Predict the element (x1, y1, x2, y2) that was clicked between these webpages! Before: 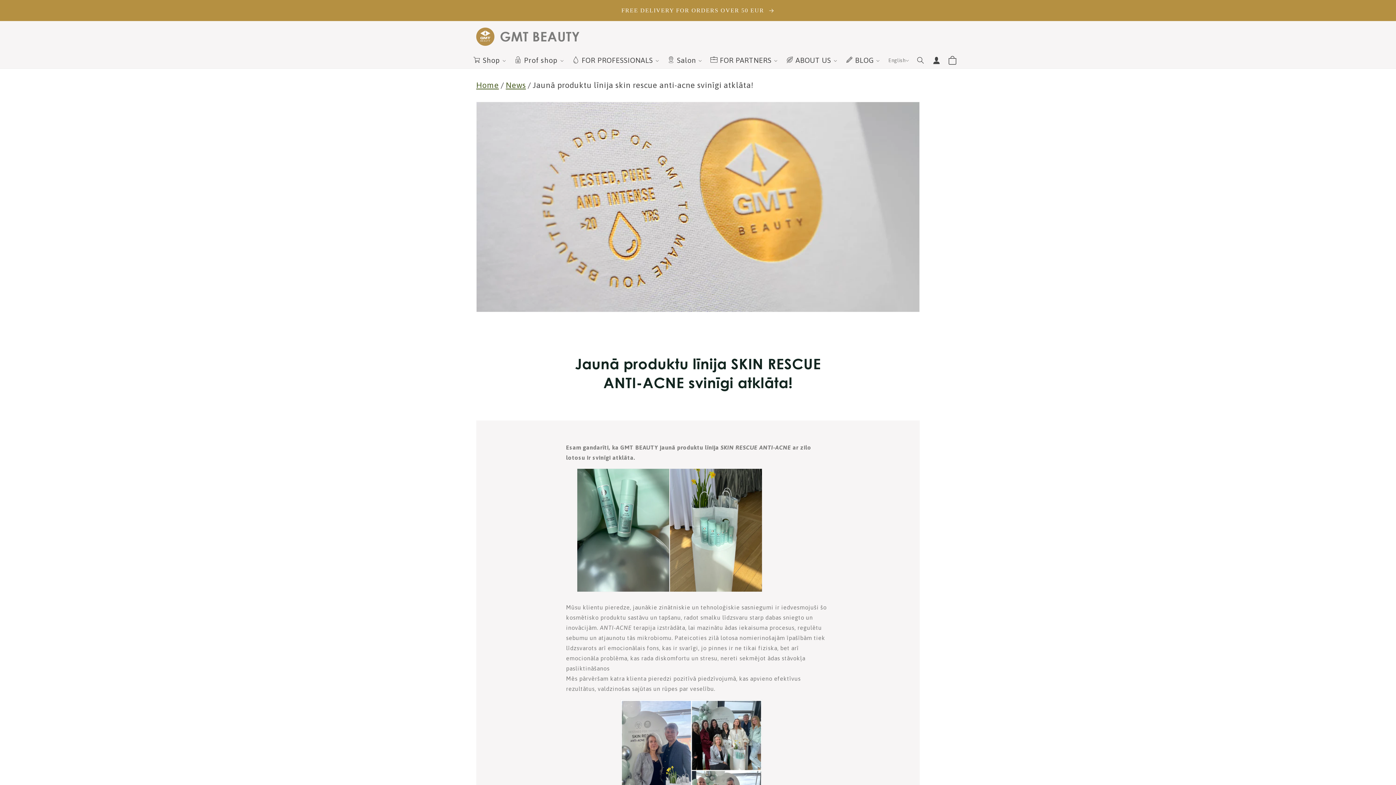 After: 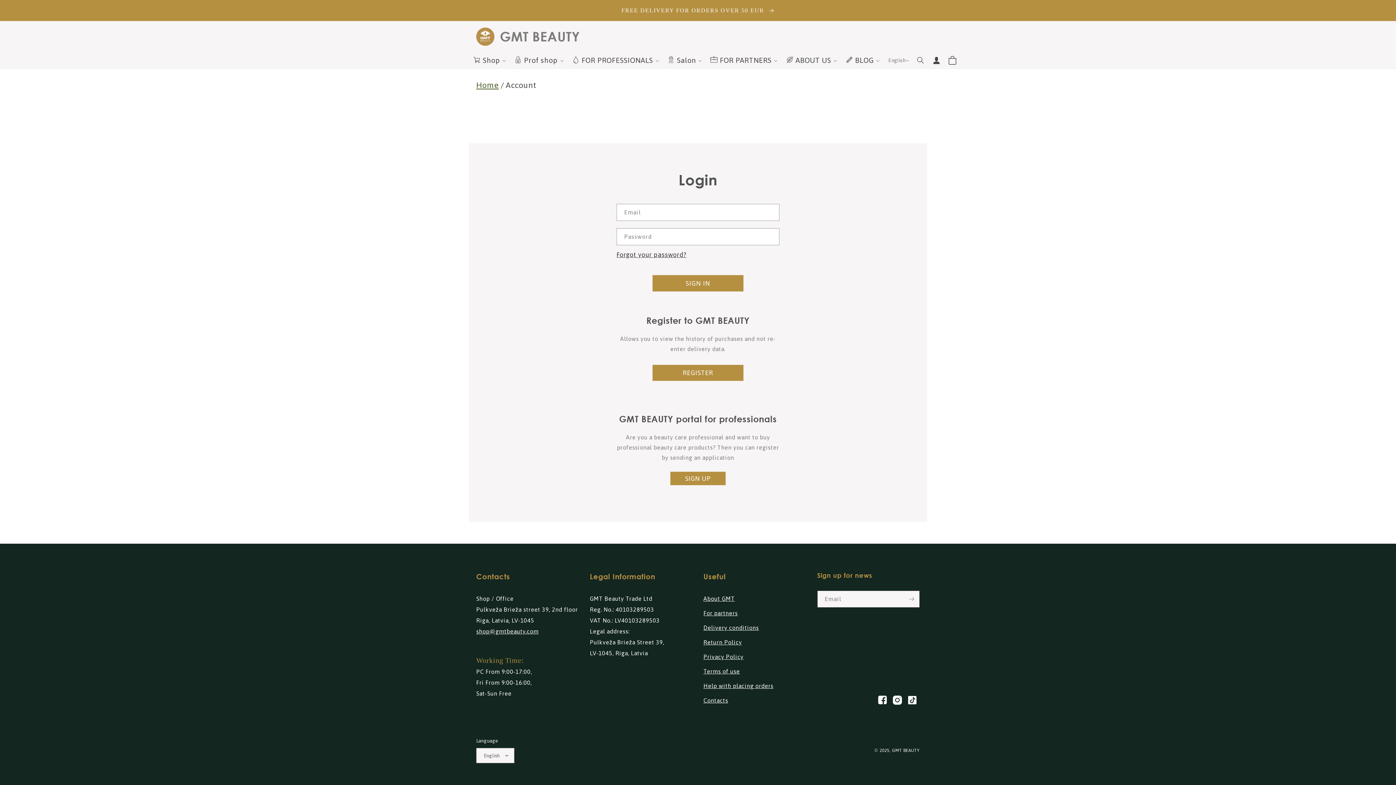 Action: label: Log in bbox: (928, 52, 944, 68)